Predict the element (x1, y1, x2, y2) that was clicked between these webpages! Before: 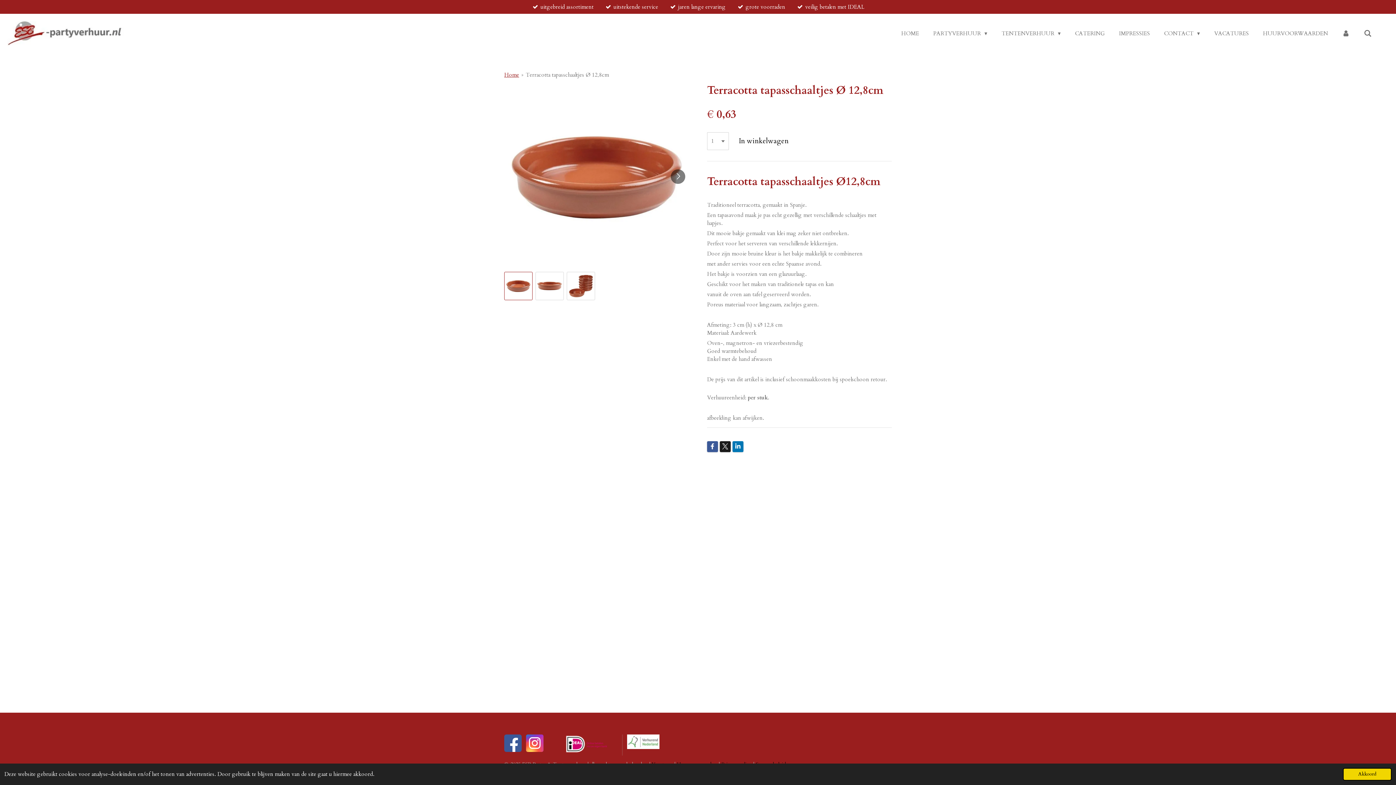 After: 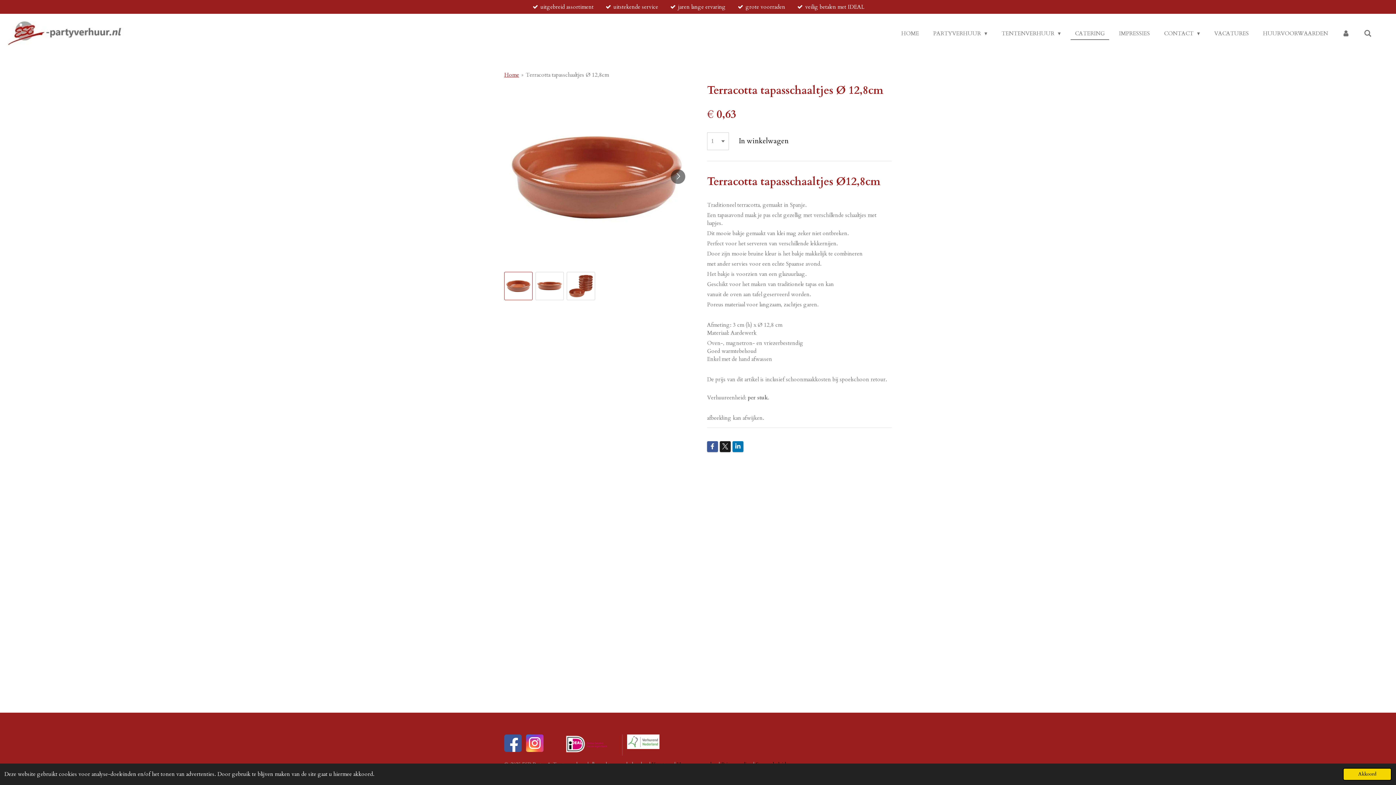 Action: bbox: (1070, 27, 1109, 39) label: CATERING